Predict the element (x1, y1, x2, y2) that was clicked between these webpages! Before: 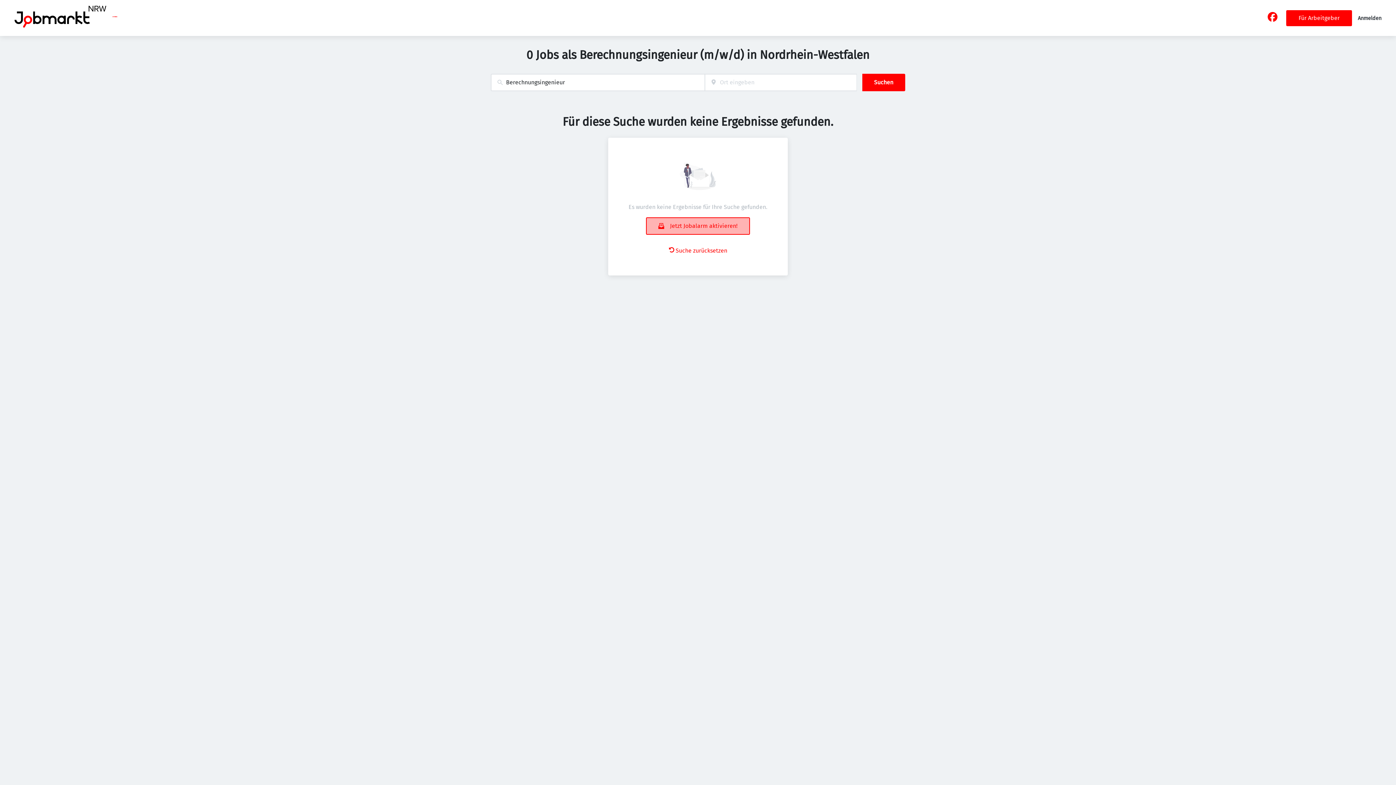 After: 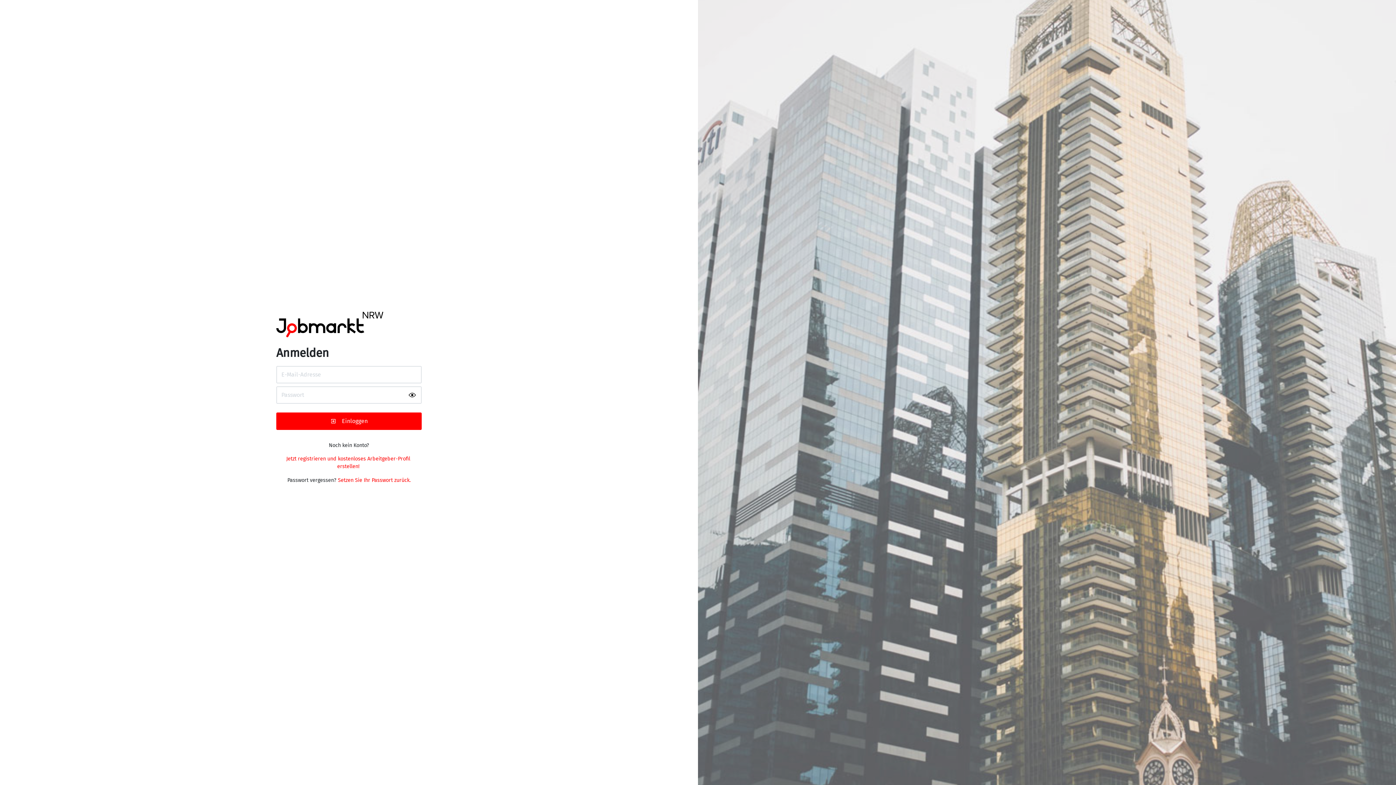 Action: bbox: (1358, 15, 1381, 21) label: Anmelden